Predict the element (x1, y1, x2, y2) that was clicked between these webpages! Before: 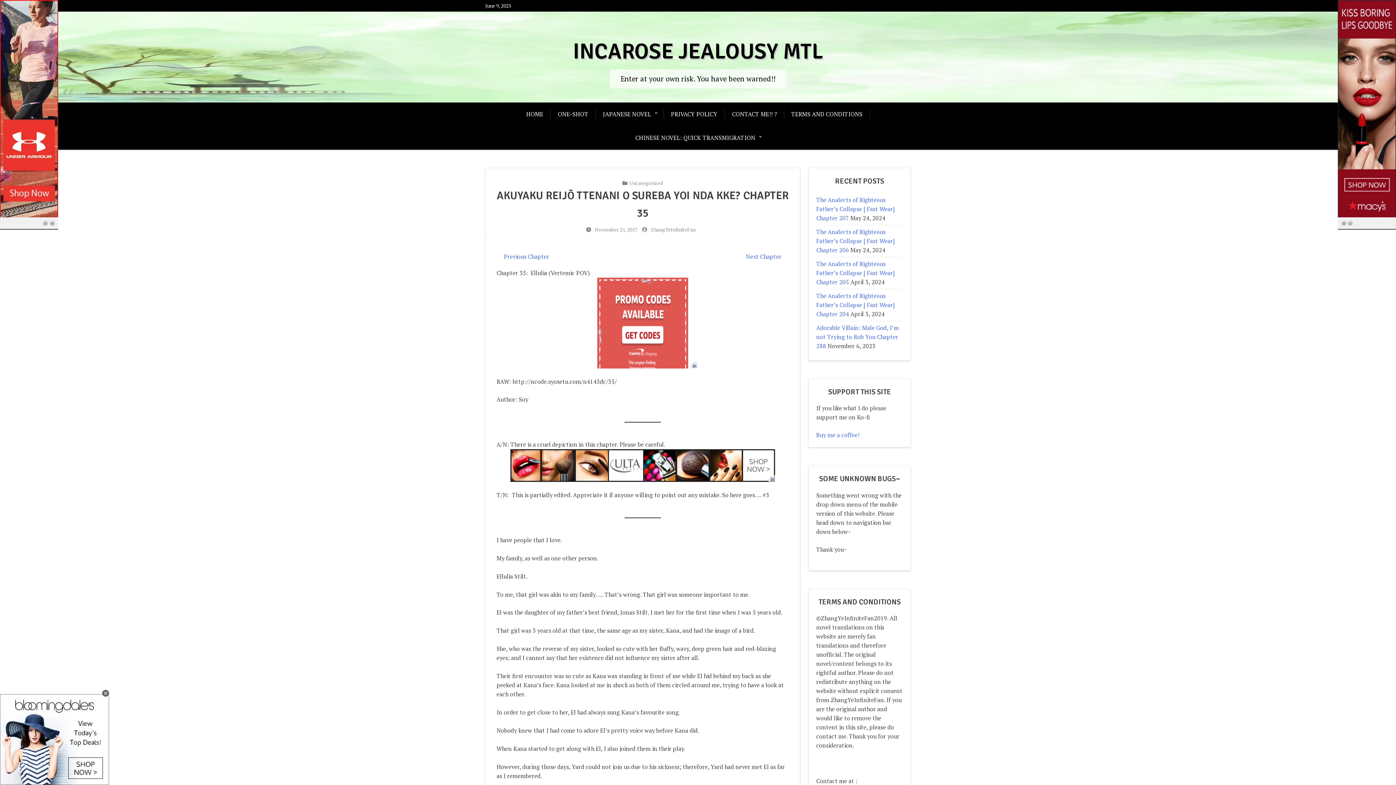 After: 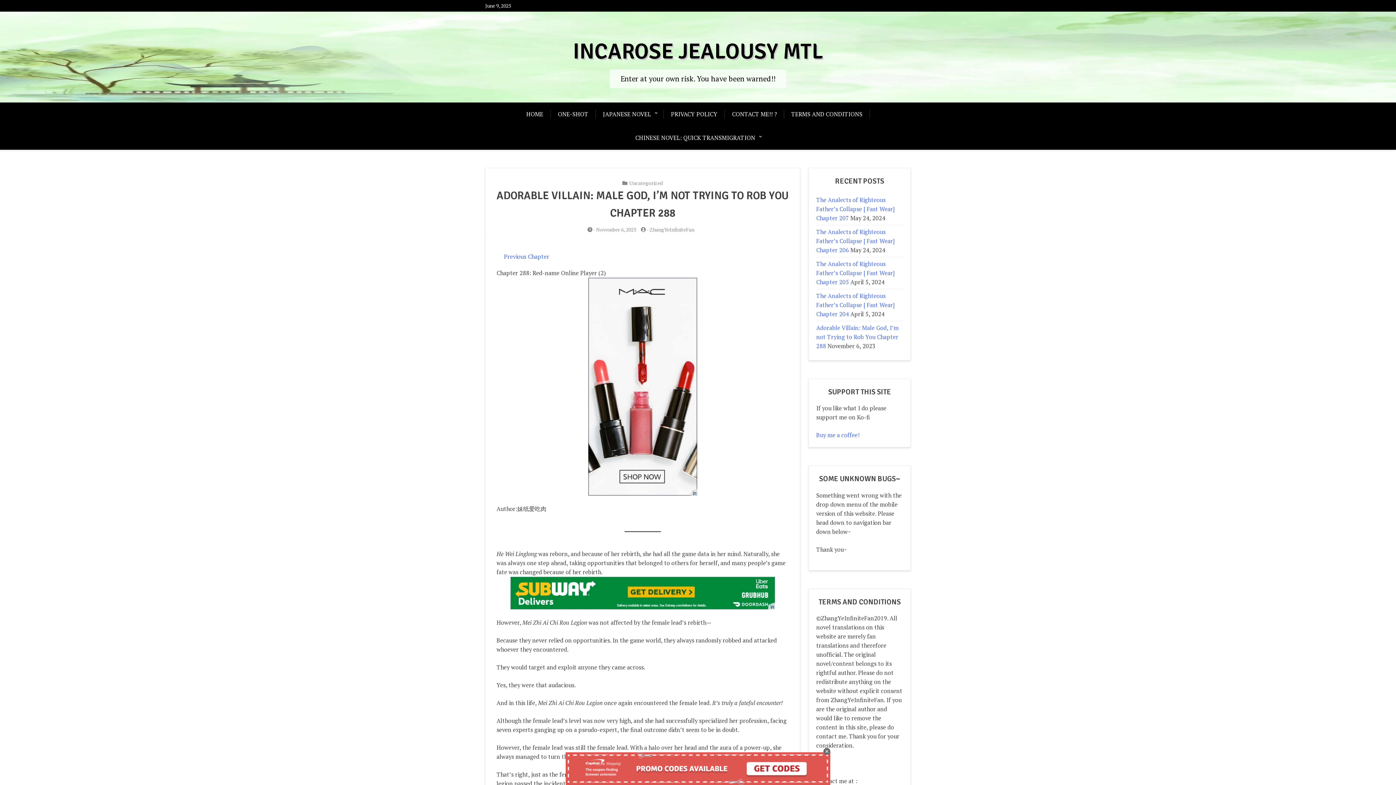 Action: label: Adorable Villain: Male God, I’m not Trying to Rob You Chapter 288 bbox: (816, 323, 898, 350)